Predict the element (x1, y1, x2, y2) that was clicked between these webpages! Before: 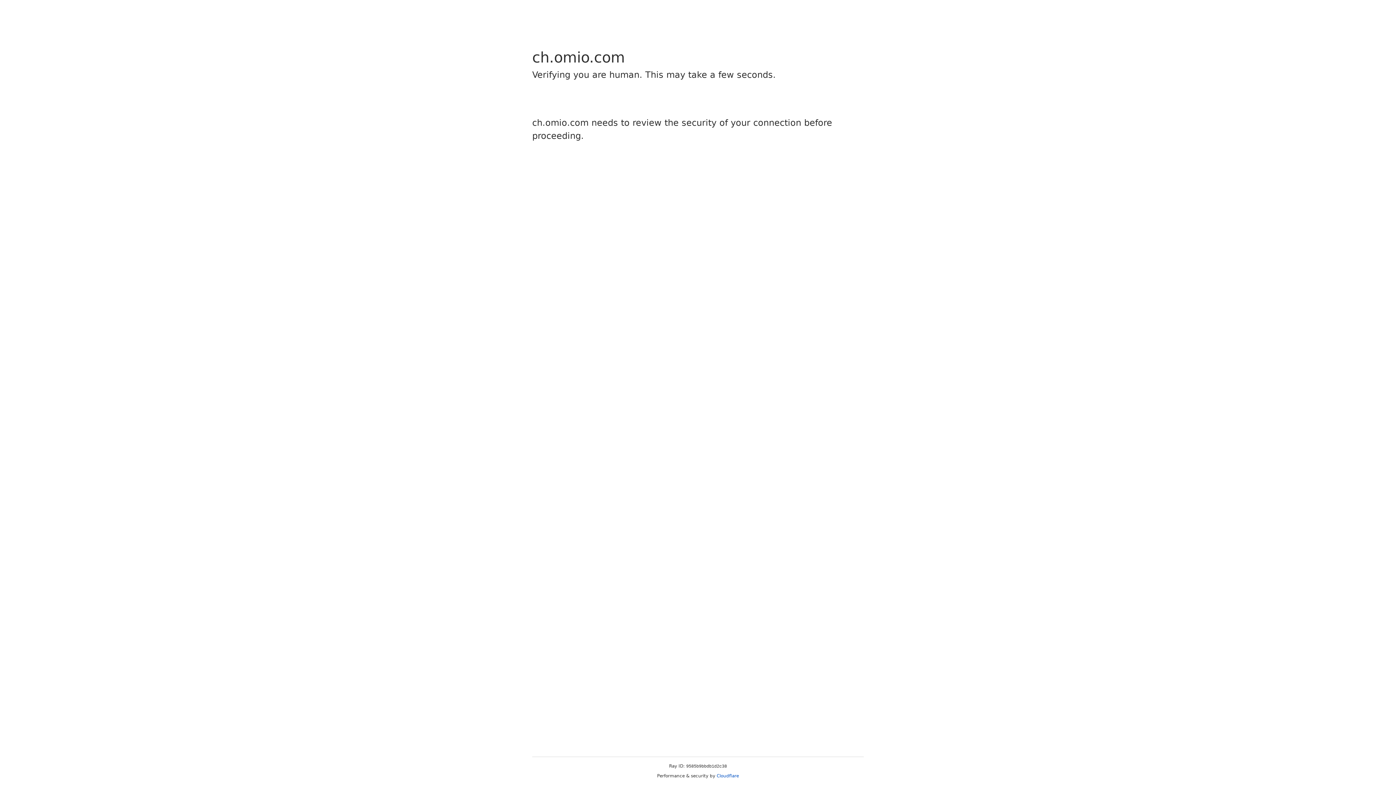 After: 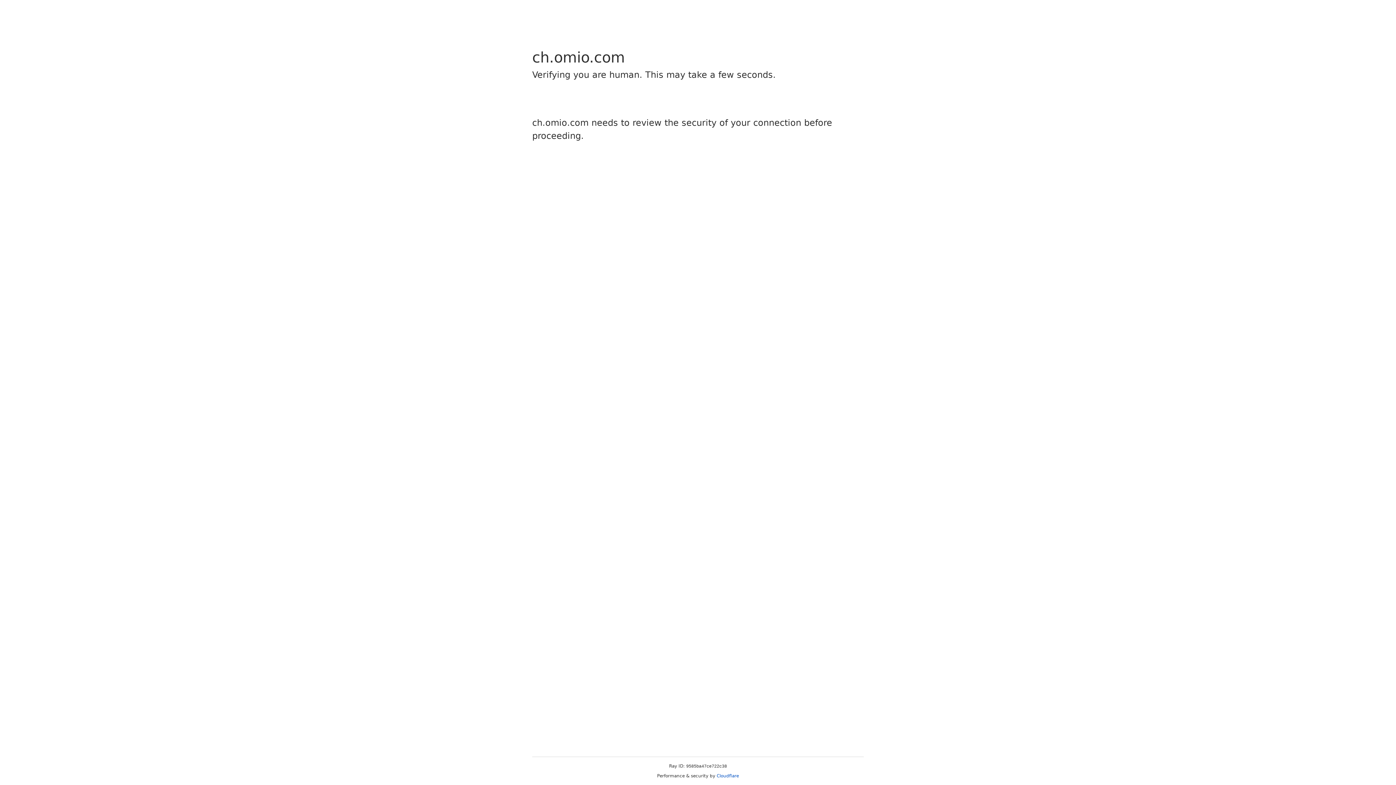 Action: label: Cloudflare bbox: (716, 773, 739, 778)